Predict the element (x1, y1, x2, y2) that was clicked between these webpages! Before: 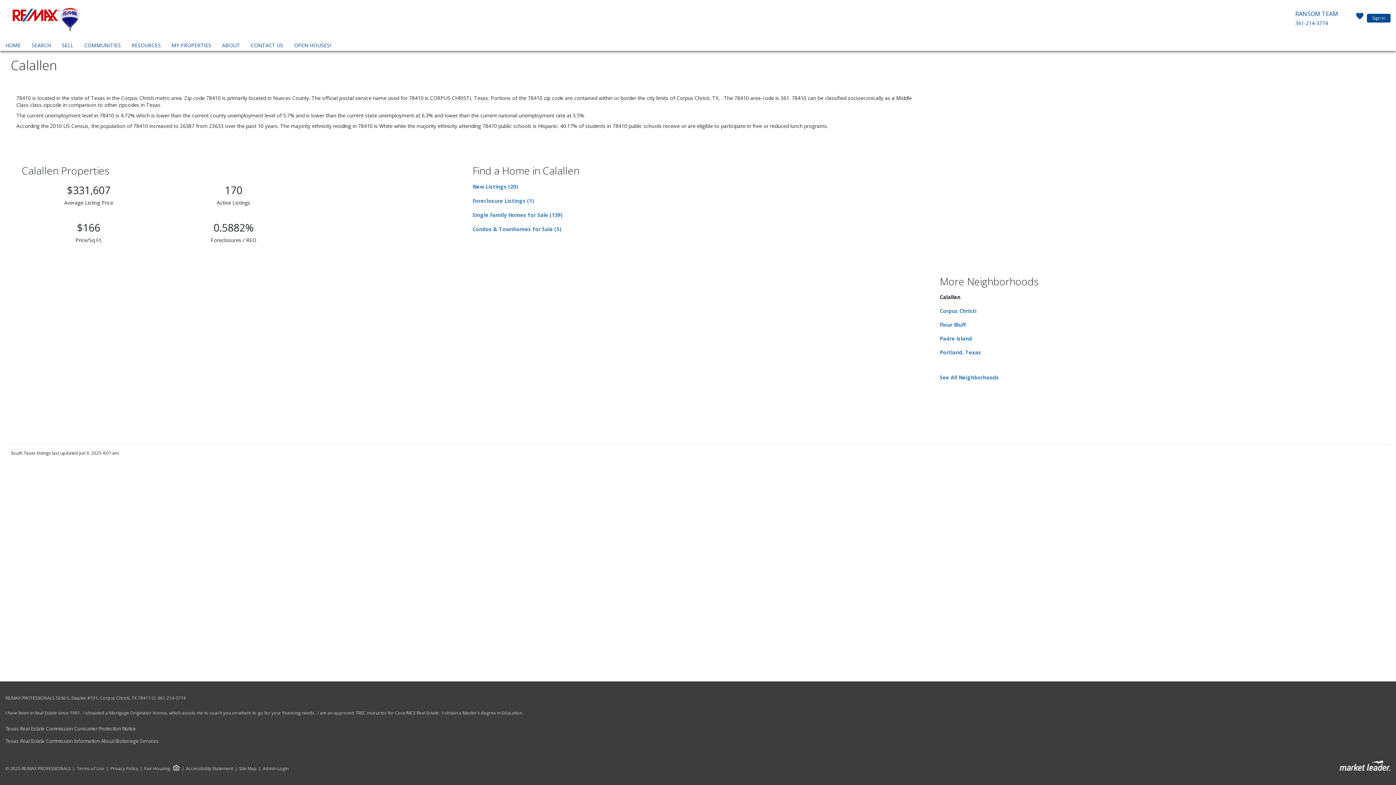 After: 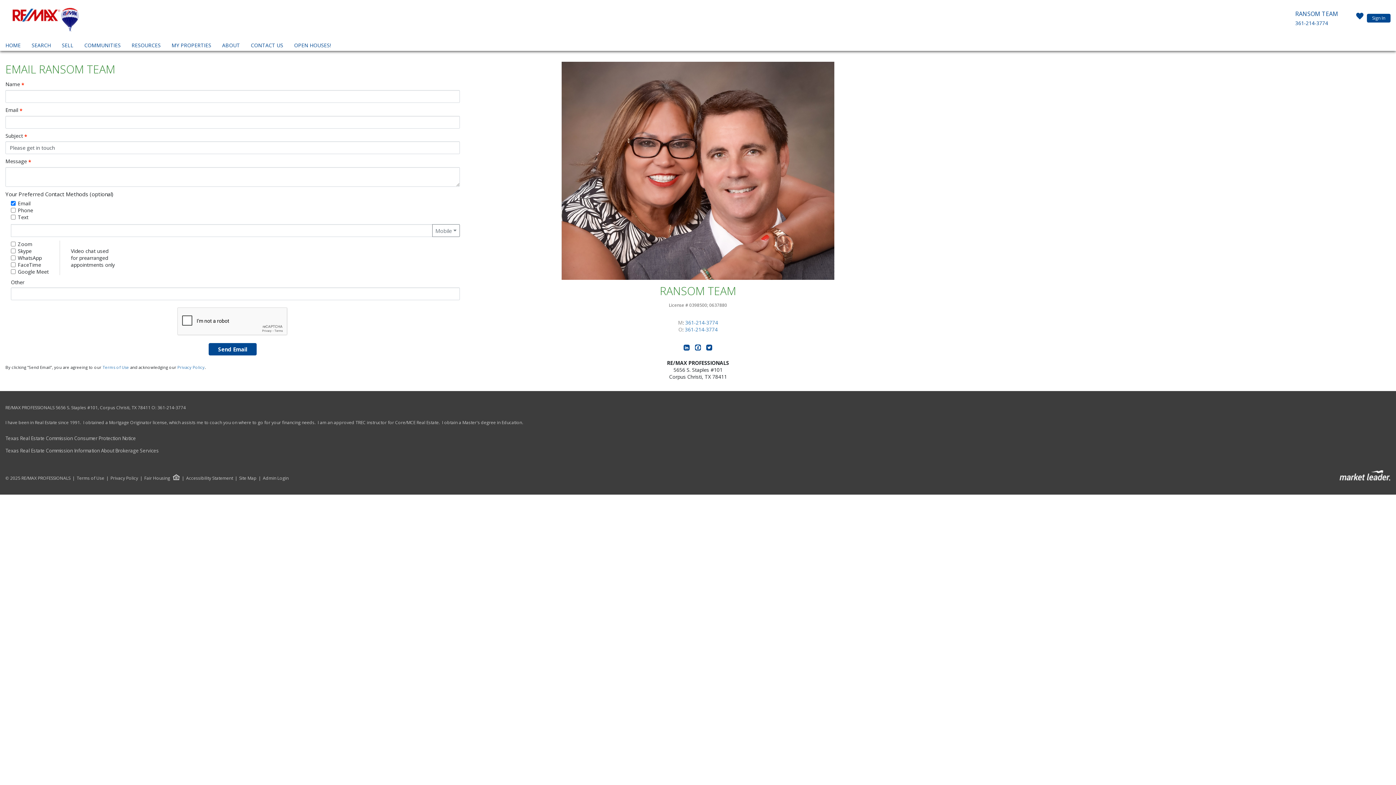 Action: bbox: (249, 40, 285, 50) label: CONTACT US